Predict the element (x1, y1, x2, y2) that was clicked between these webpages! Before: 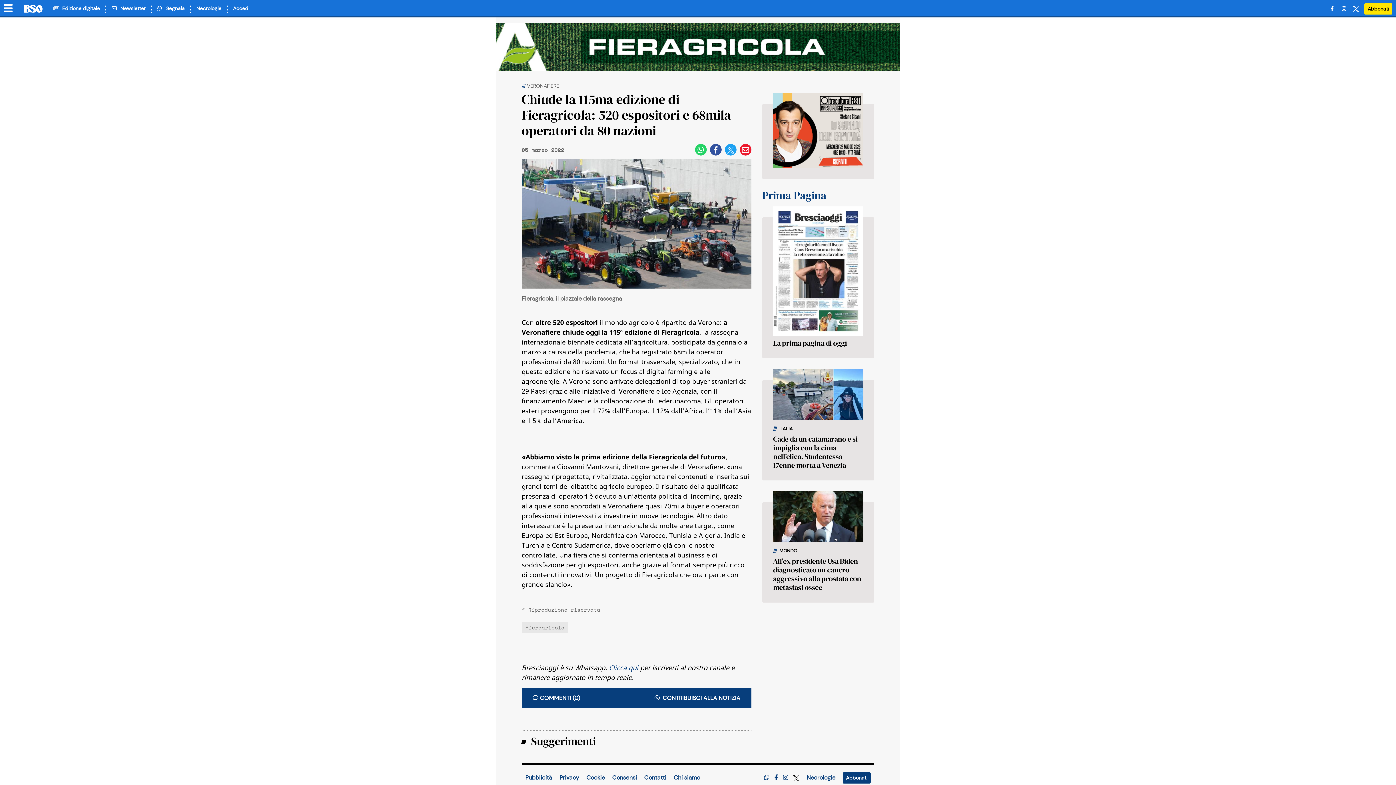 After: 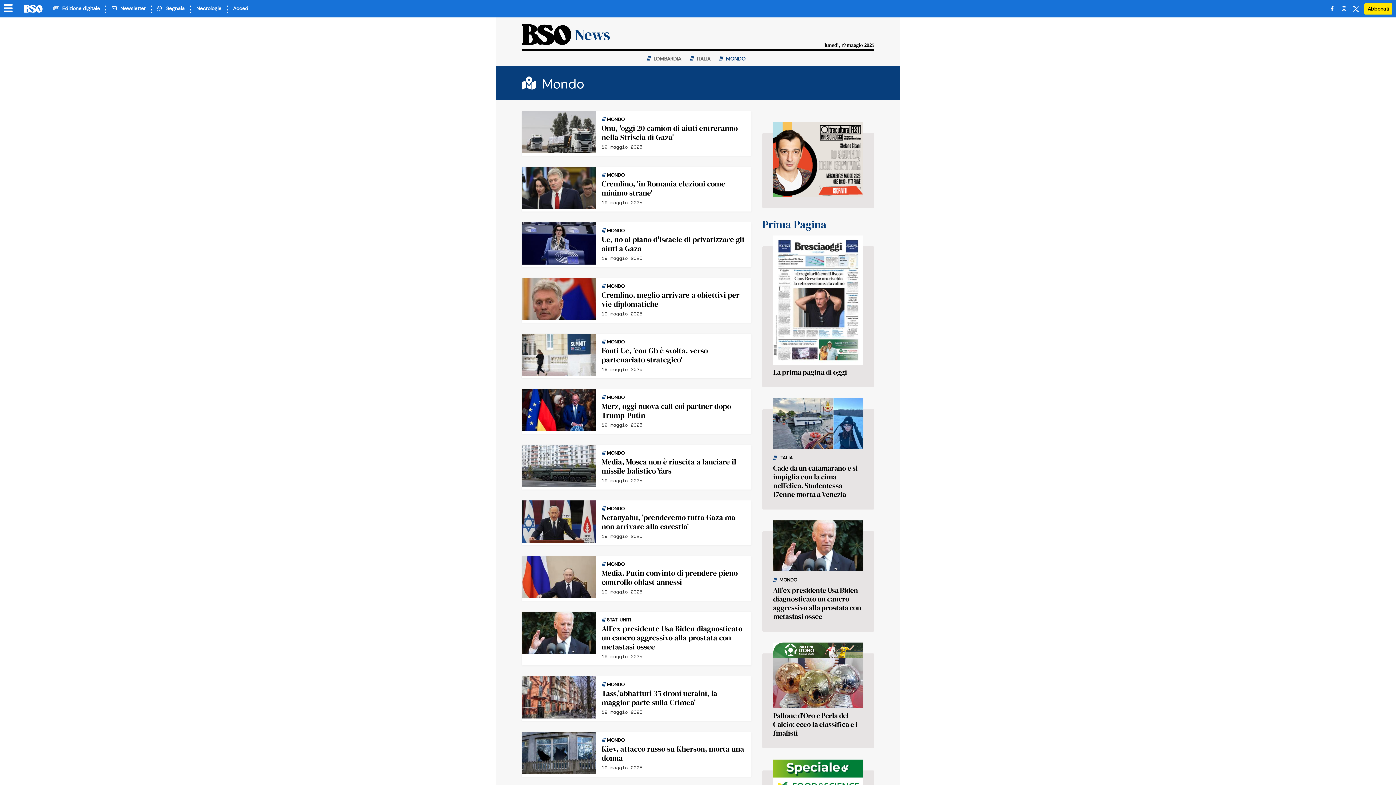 Action: label:  MONDO bbox: (773, 548, 797, 554)